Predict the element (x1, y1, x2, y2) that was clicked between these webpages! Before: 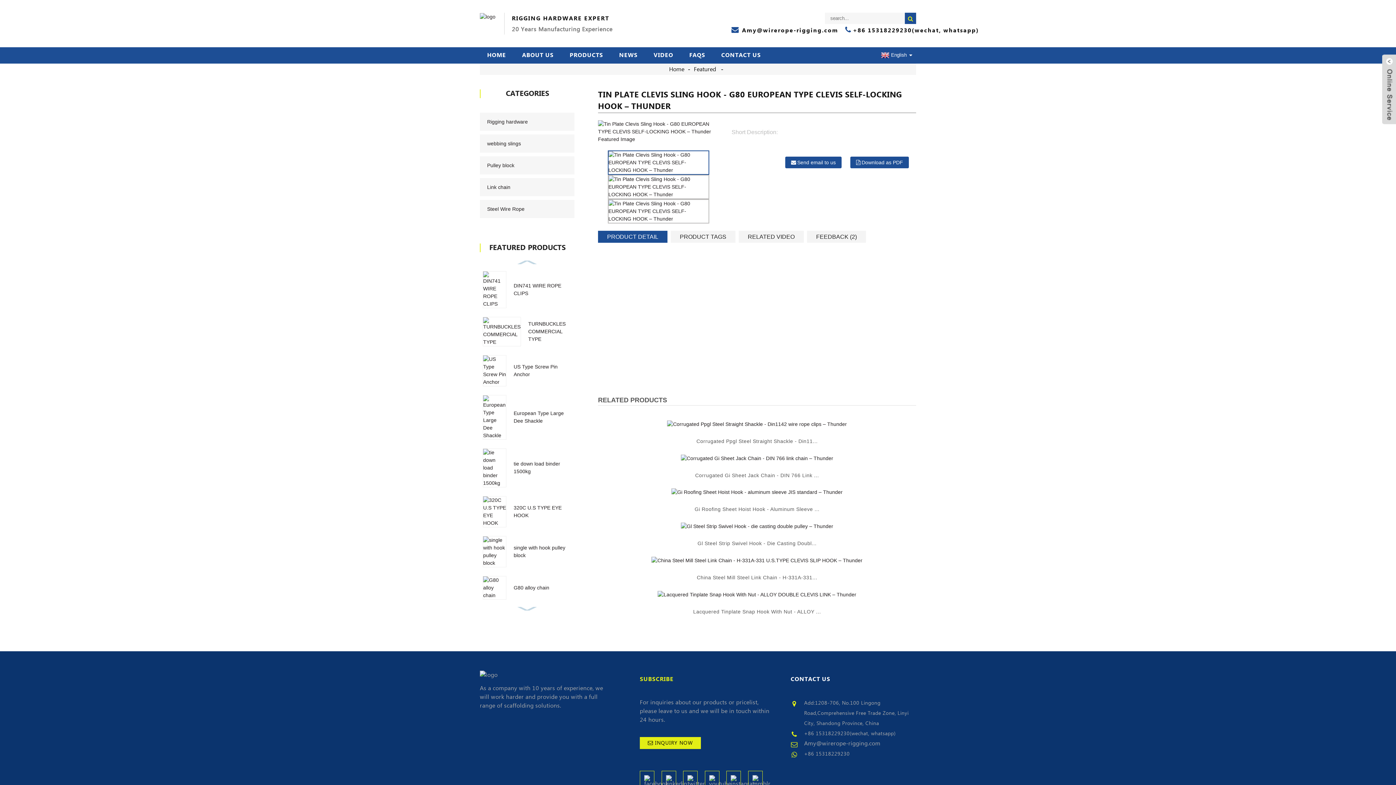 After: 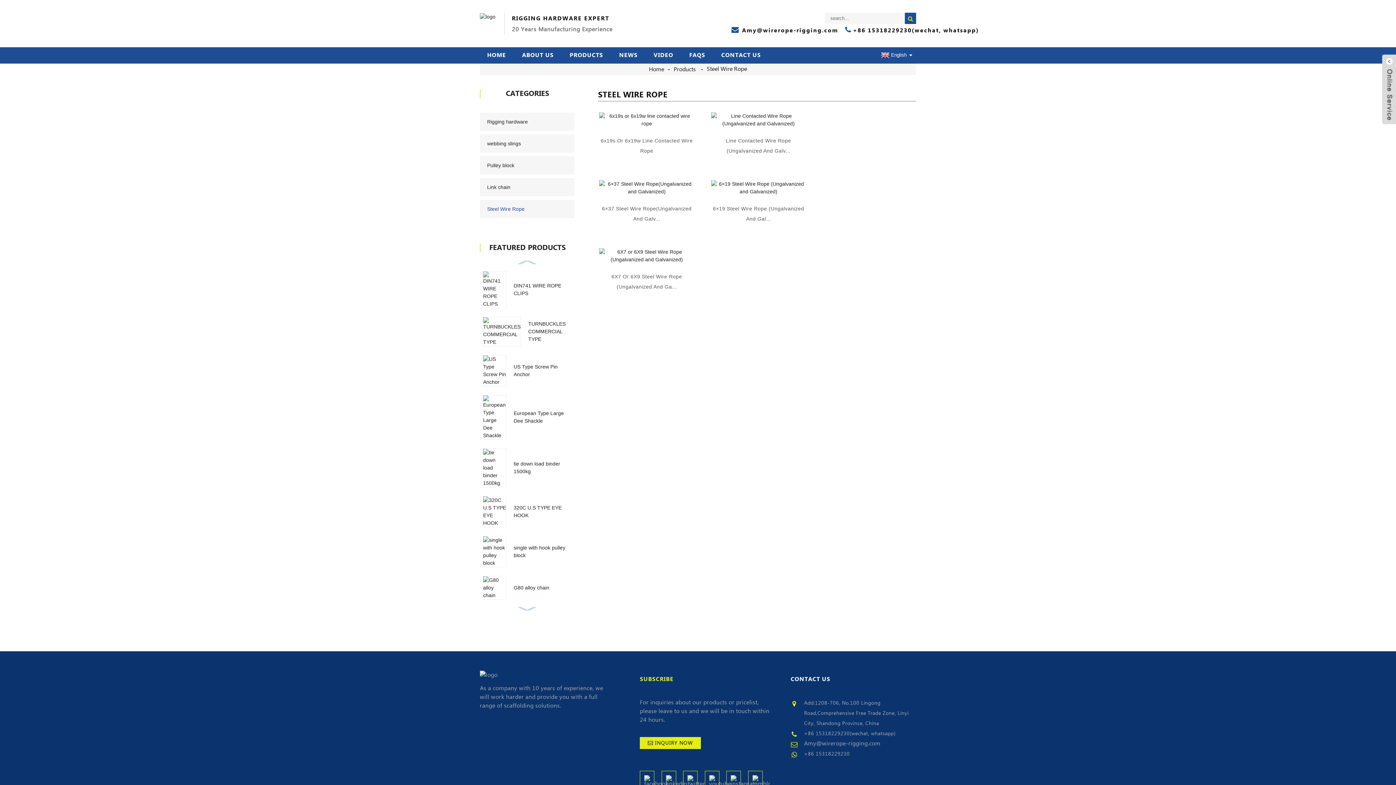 Action: label: Steel Wire Rope bbox: (487, 200, 567, 218)